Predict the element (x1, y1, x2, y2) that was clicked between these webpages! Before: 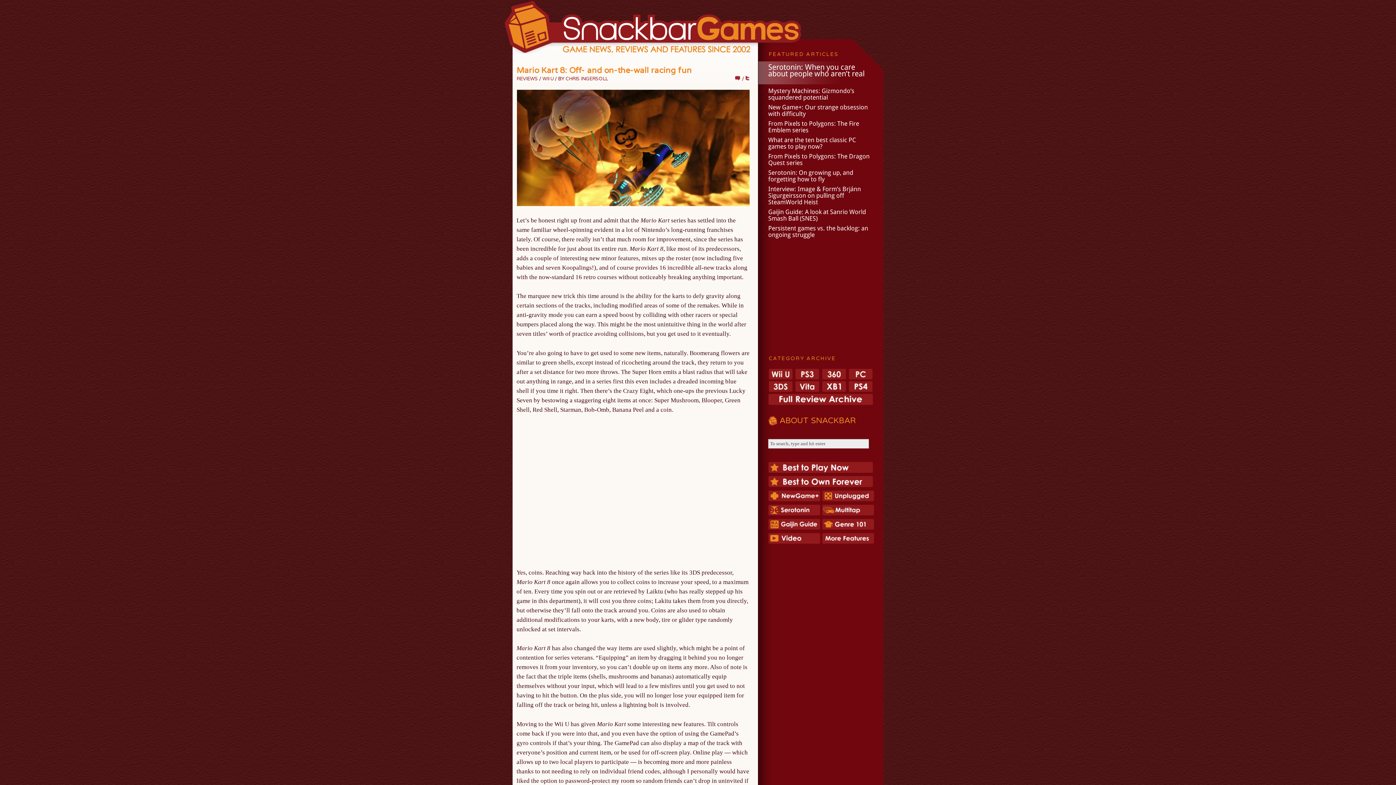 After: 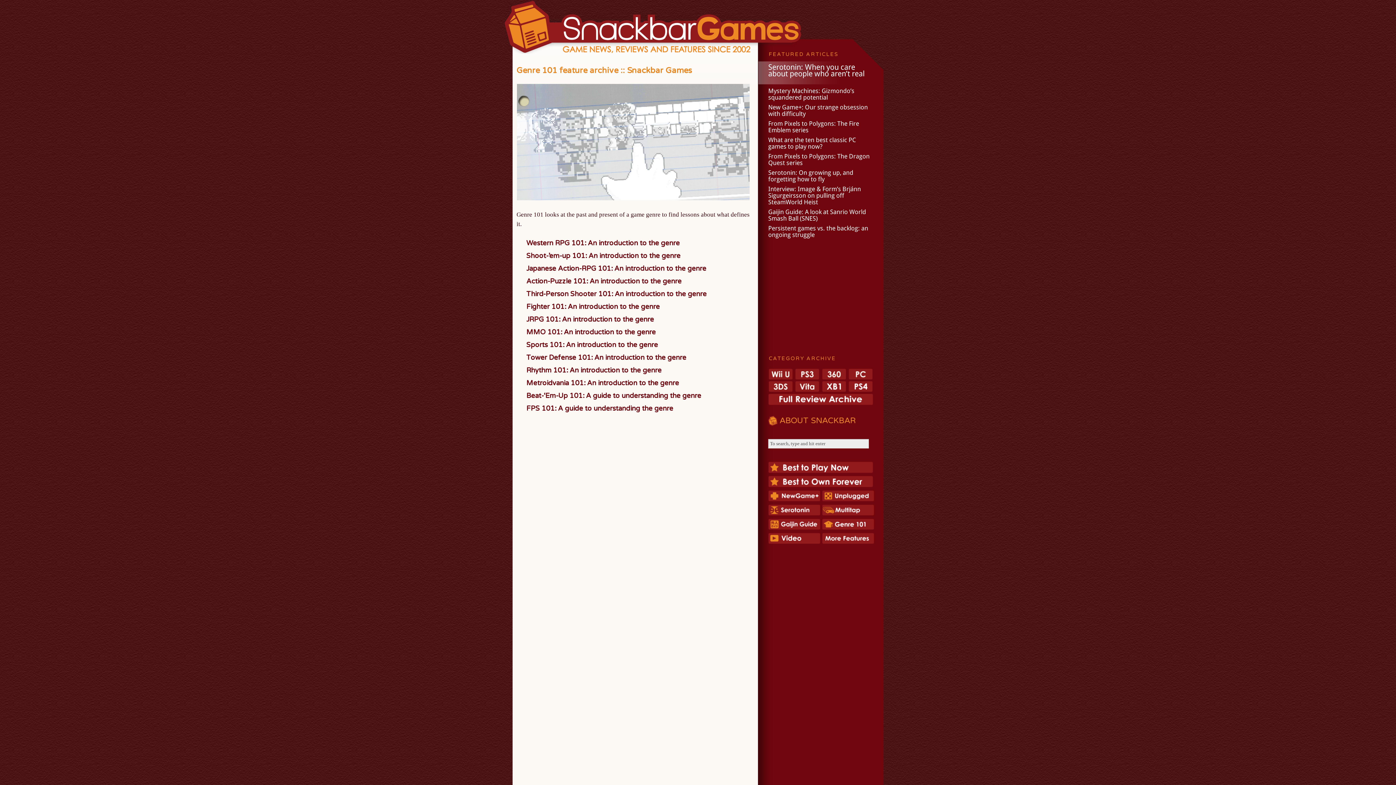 Action: bbox: (822, 526, 875, 531)